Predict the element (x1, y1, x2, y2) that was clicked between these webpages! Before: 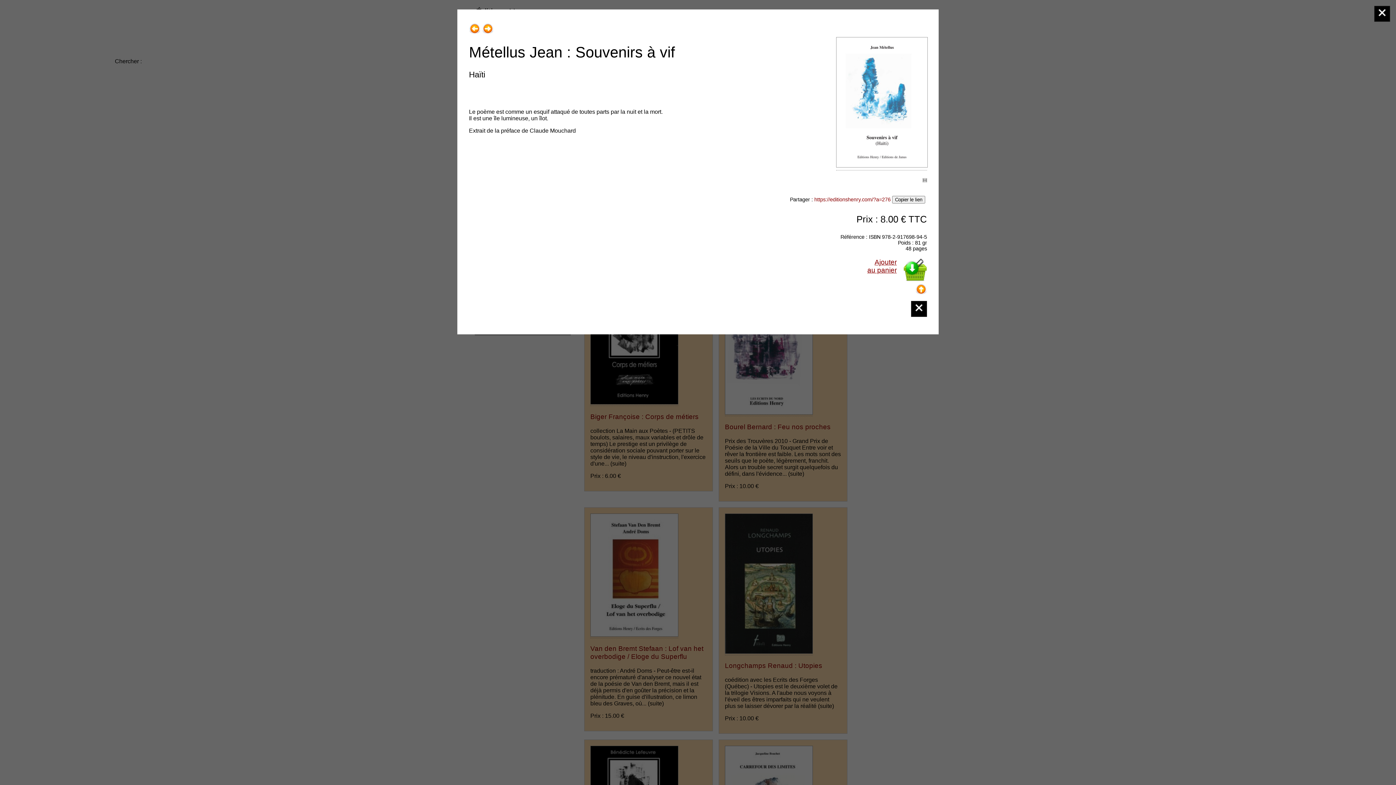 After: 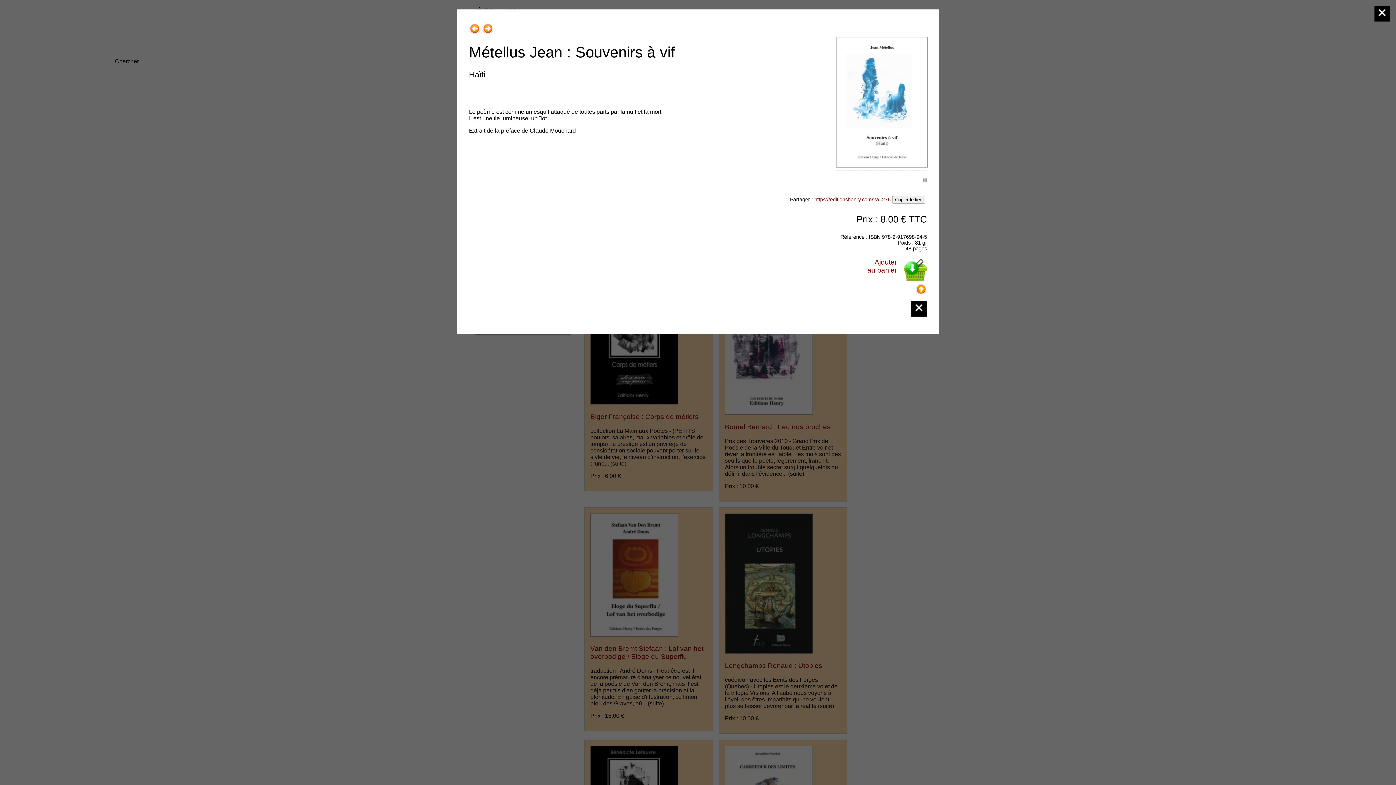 Action: bbox: (915, 283, 927, 289)